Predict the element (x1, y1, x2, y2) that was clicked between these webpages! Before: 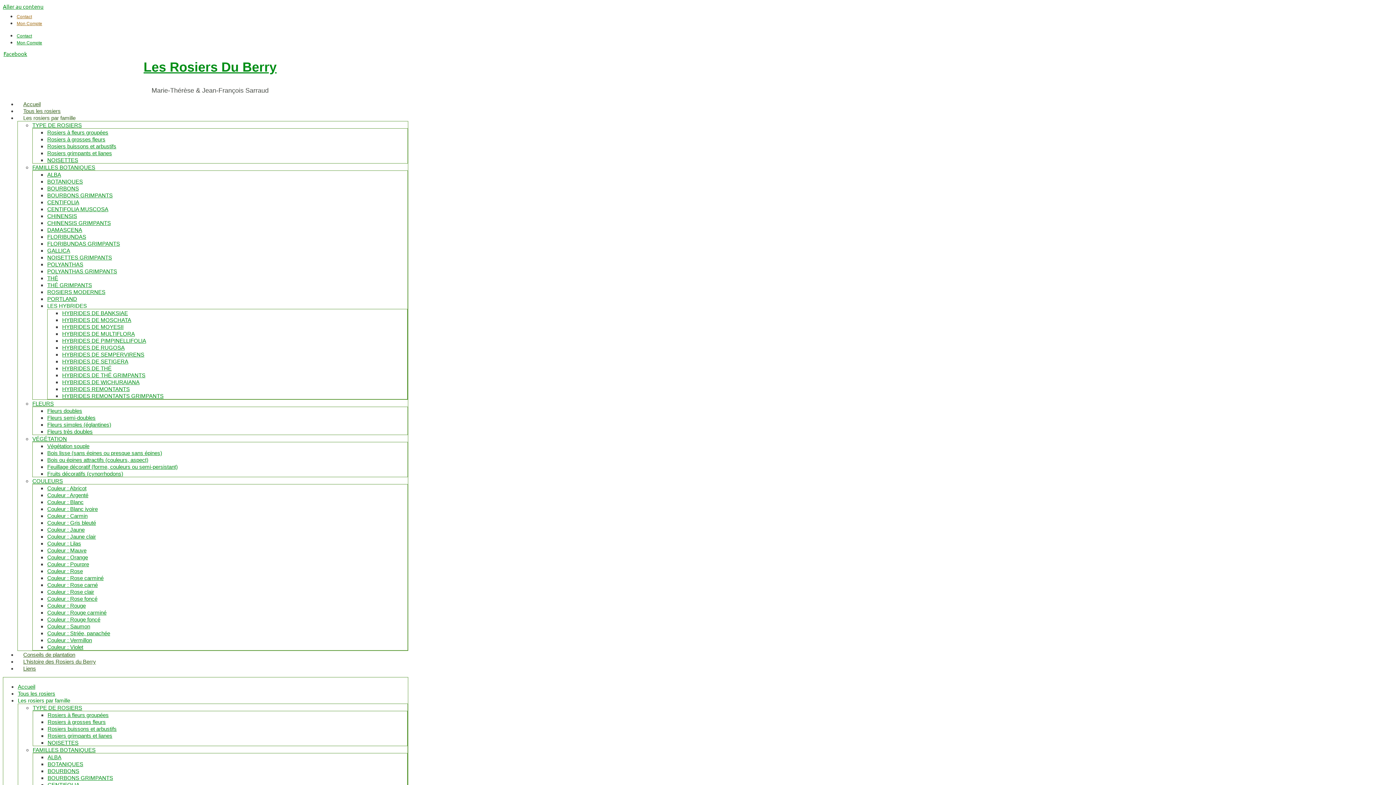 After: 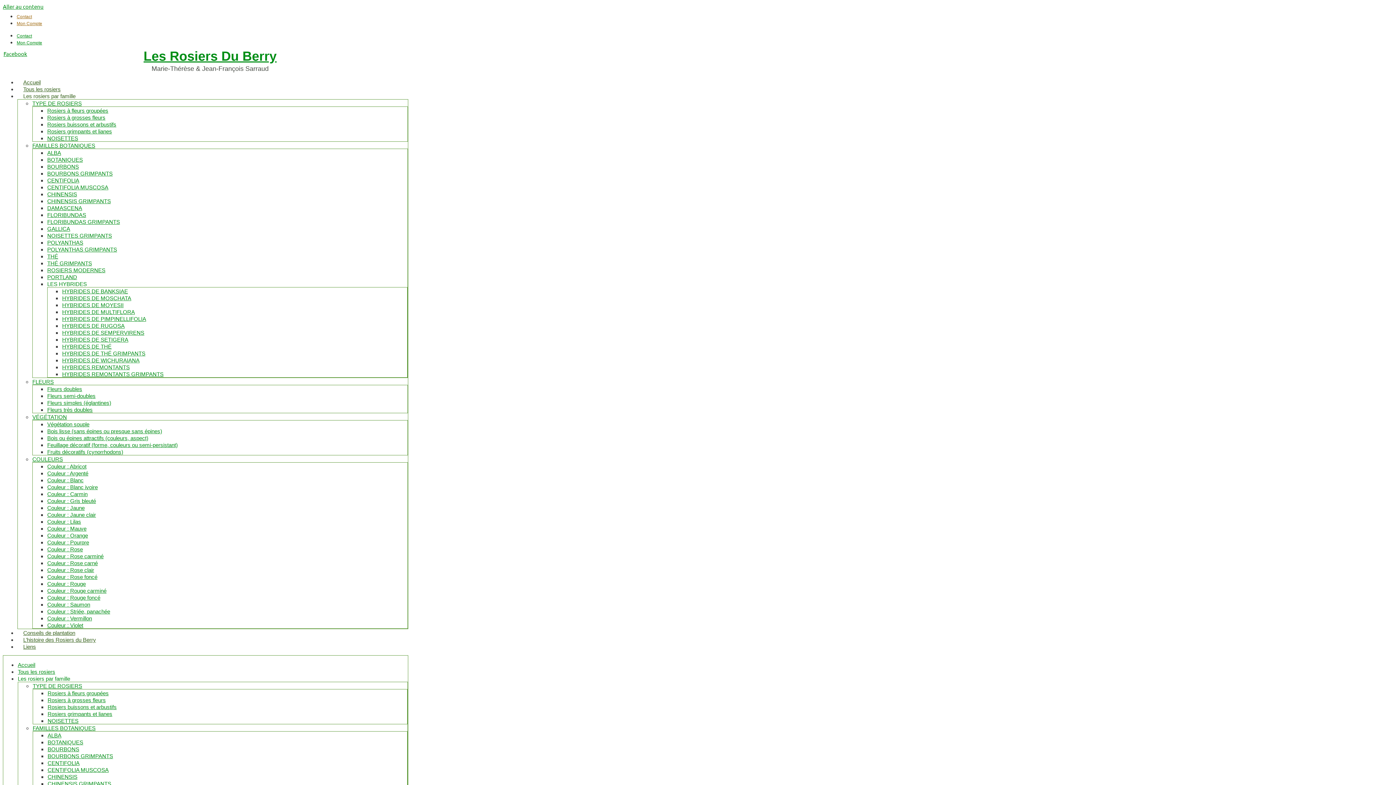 Action: label: Contact bbox: (16, 33, 32, 38)